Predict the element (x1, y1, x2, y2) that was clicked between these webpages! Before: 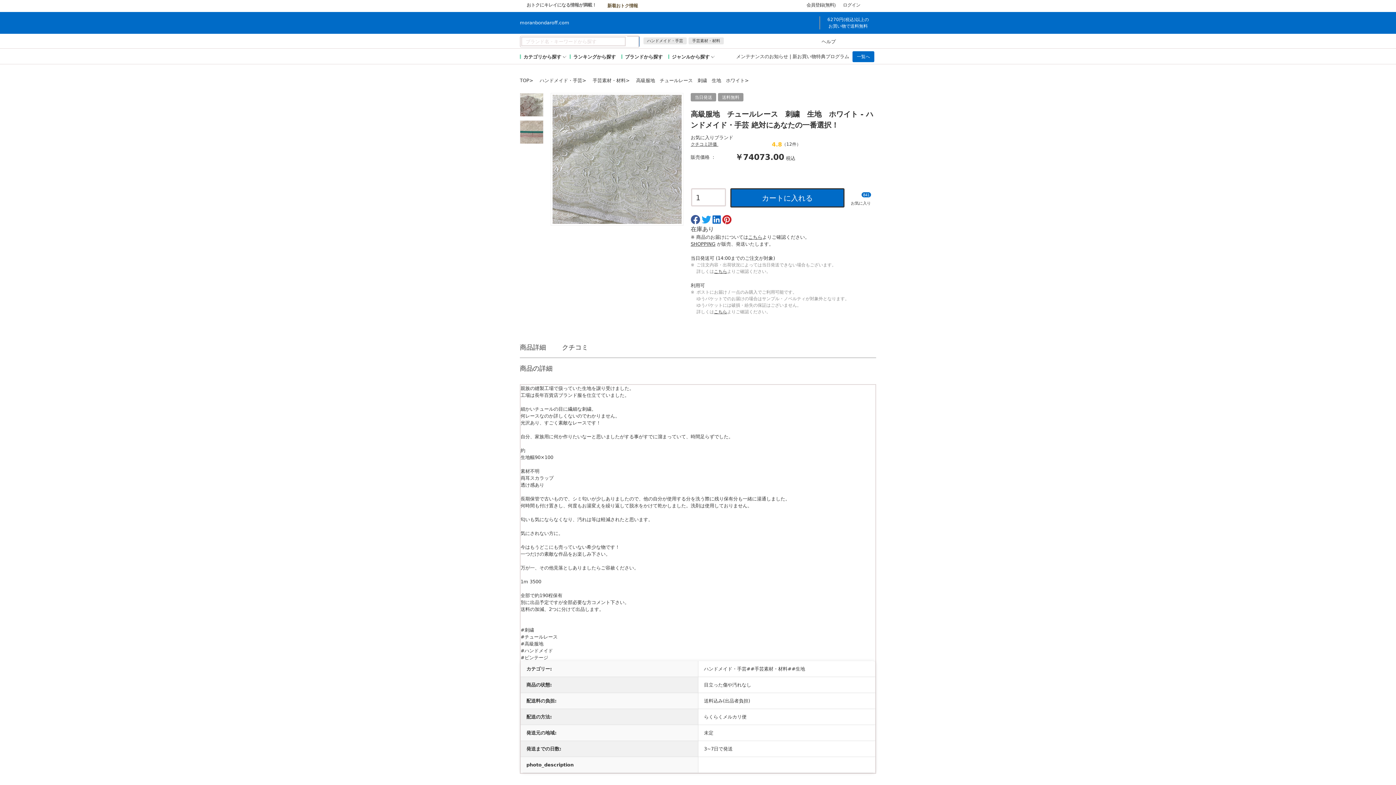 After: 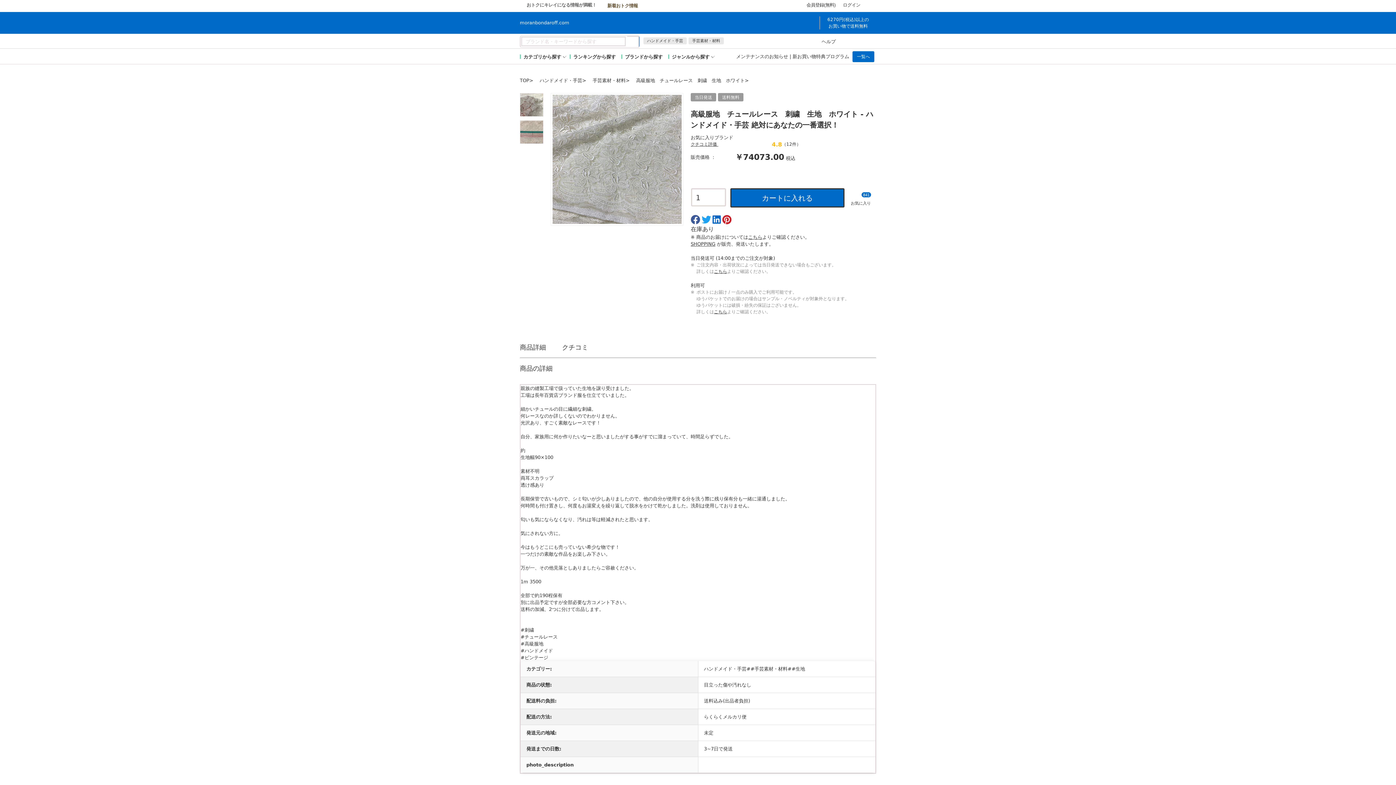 Action: bbox: (838, 34, 876, 48)